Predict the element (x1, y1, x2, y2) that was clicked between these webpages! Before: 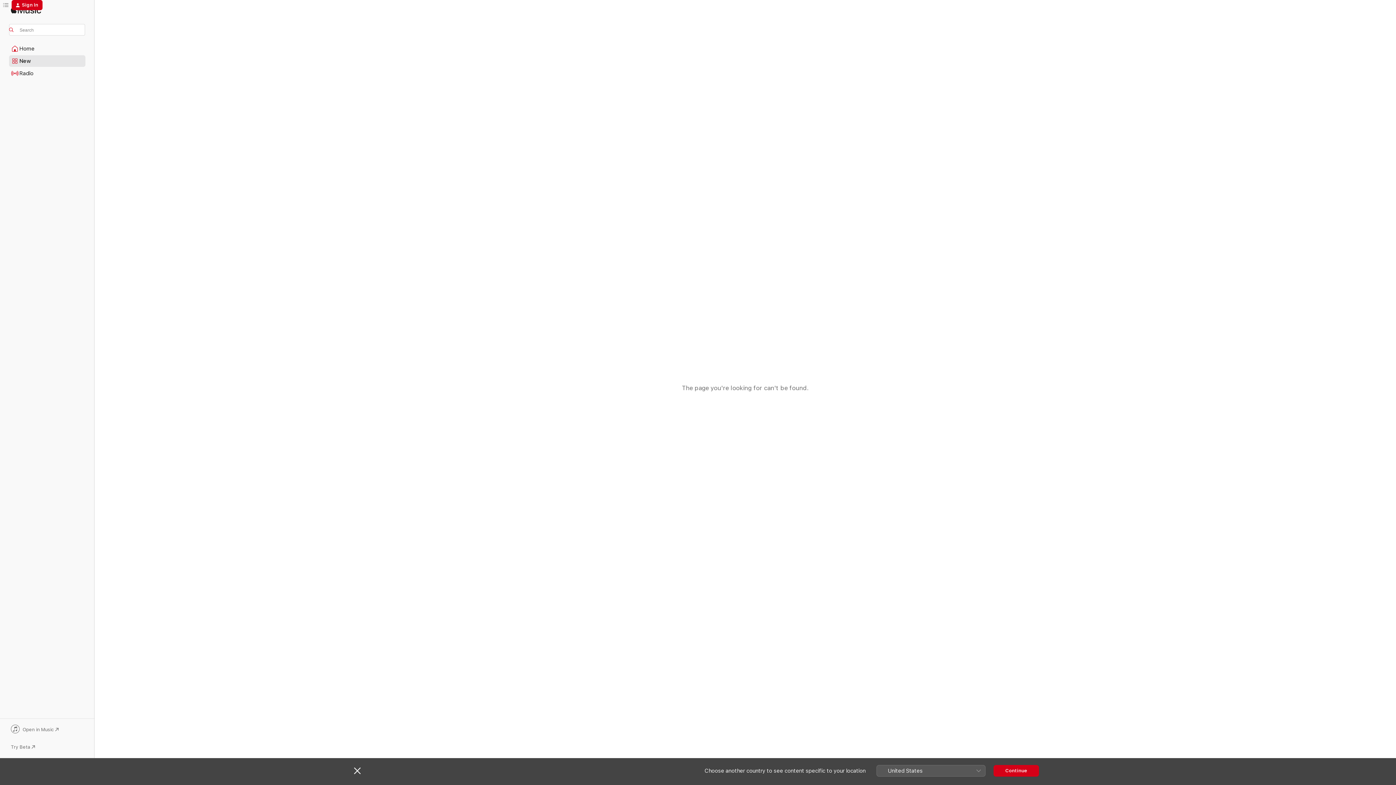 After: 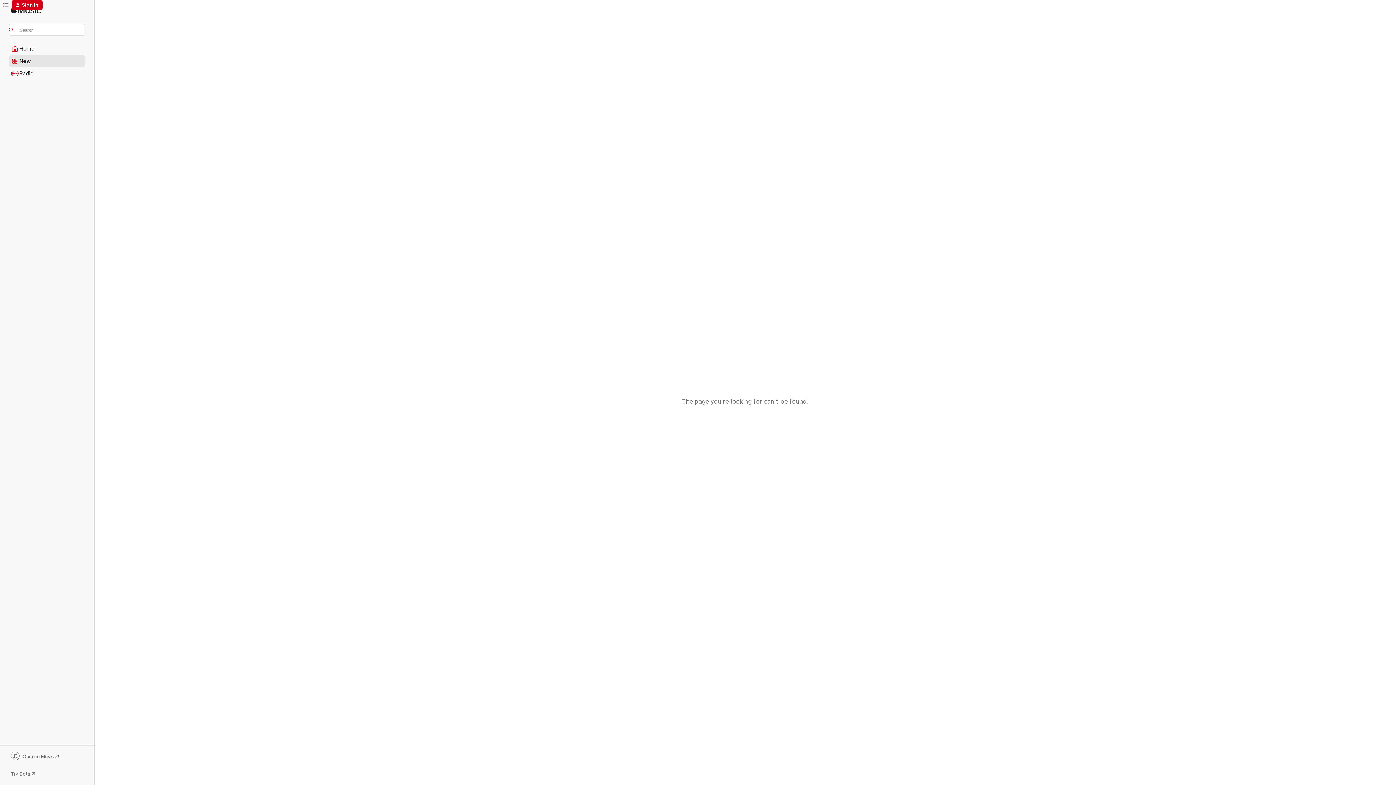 Action: bbox: (354, 767, 360, 774) label: Close